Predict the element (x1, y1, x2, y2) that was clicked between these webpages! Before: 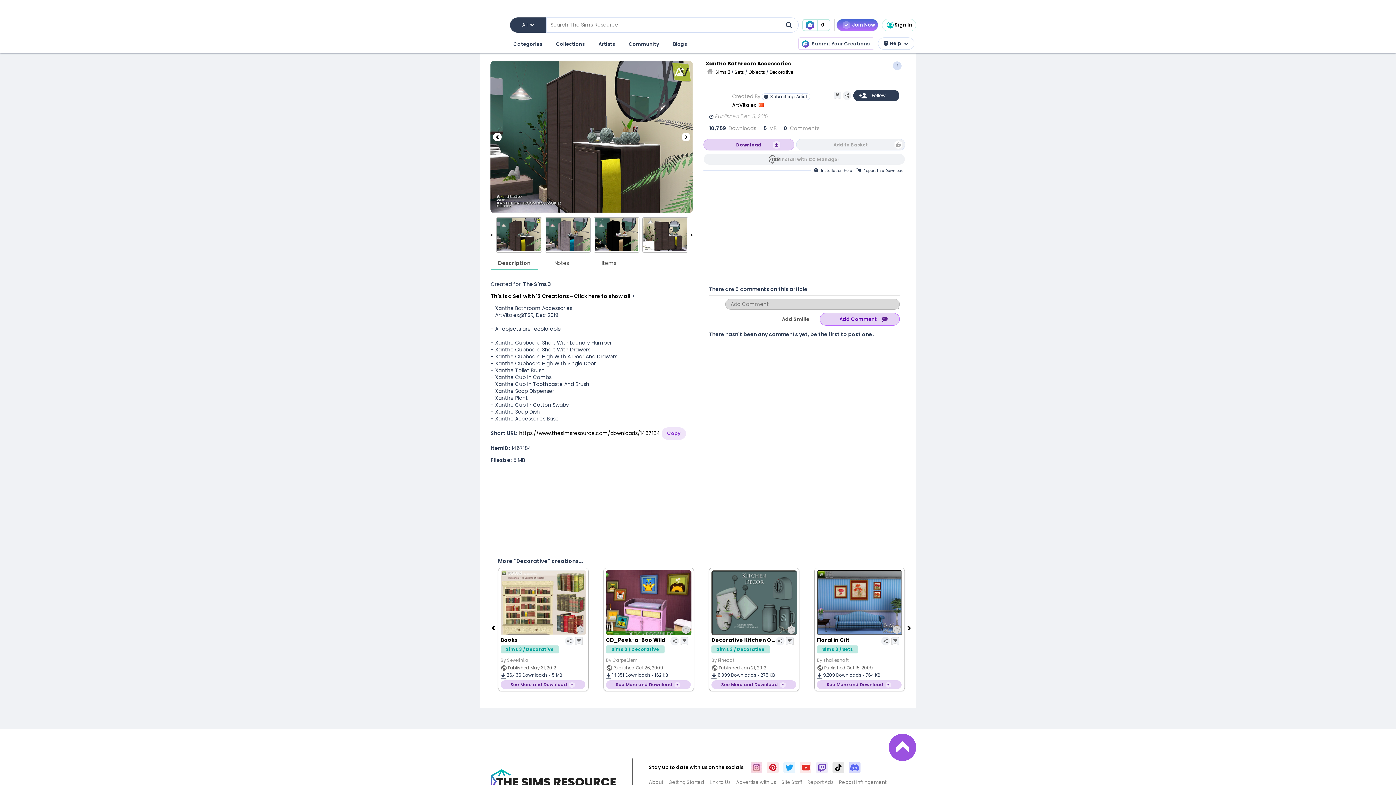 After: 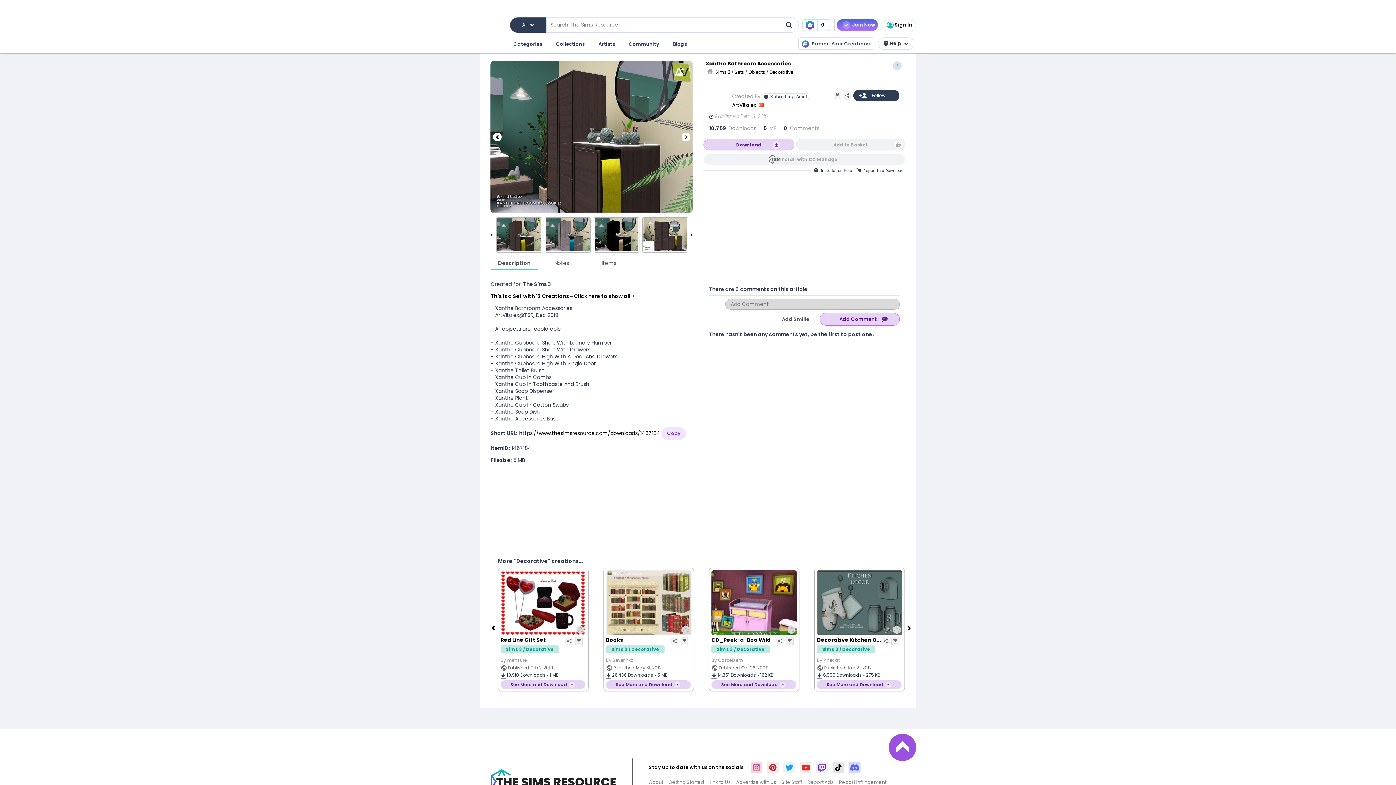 Action: label: Xanthe Bathroom Accessories bbox: (705, 60, 907, 68)